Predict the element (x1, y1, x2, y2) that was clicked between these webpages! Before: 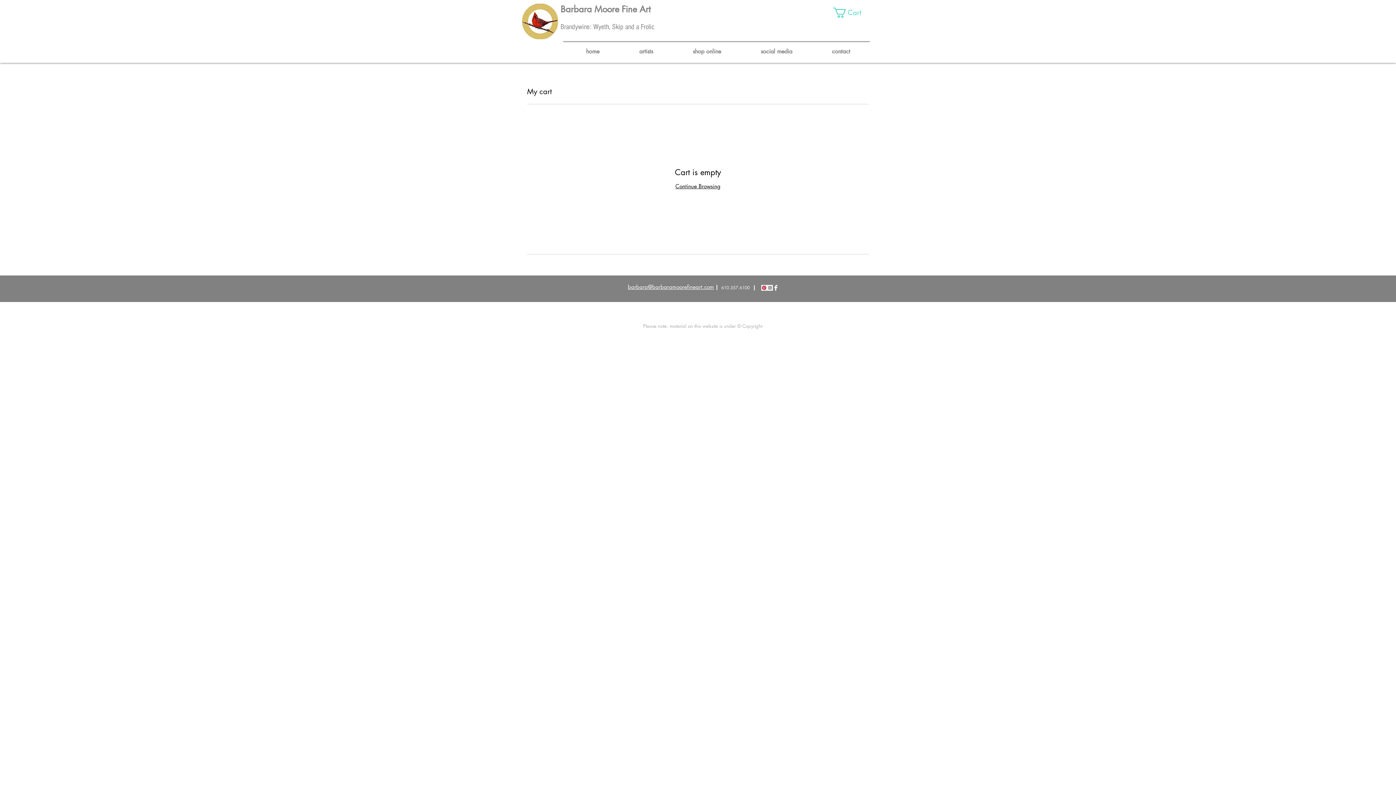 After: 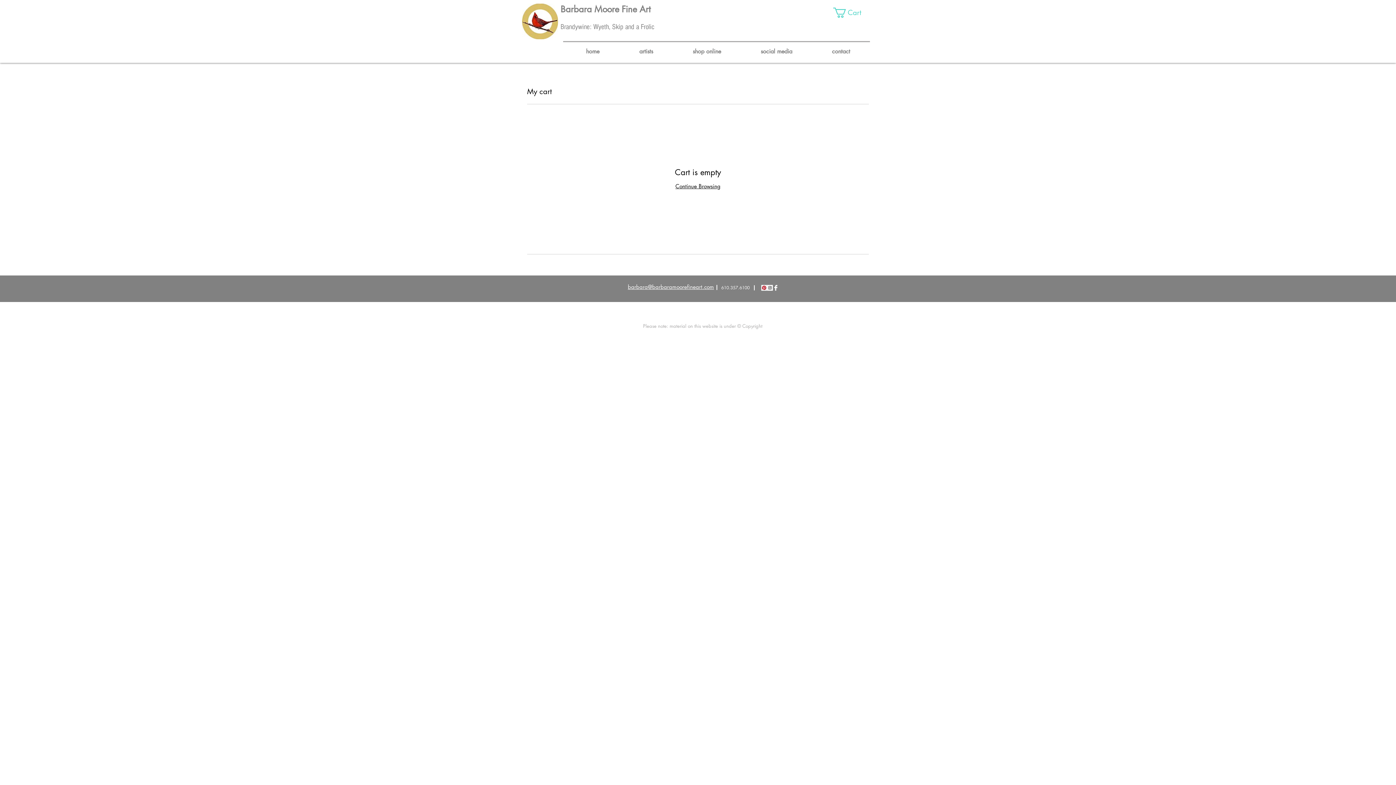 Action: bbox: (761, 285, 767, 290) label: Pinterest Social Icon